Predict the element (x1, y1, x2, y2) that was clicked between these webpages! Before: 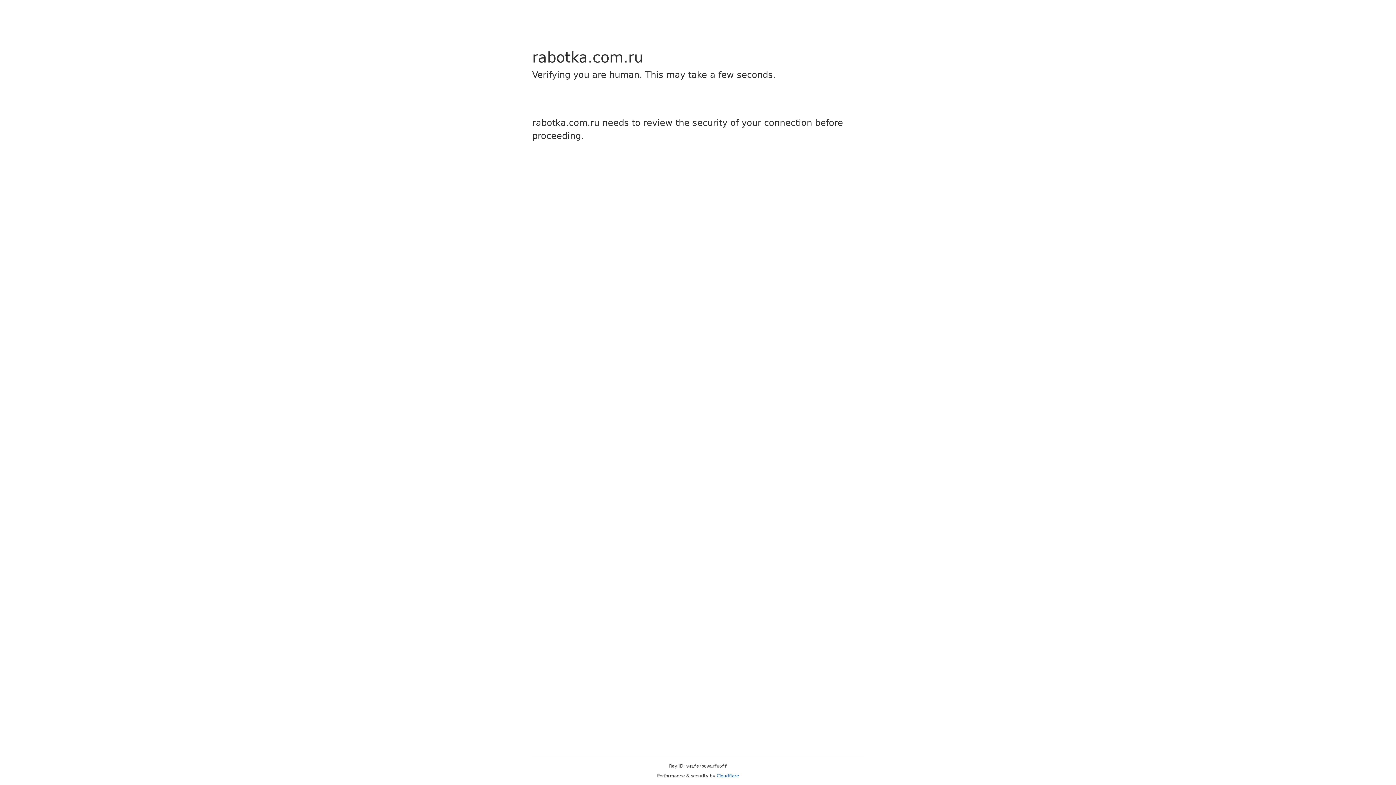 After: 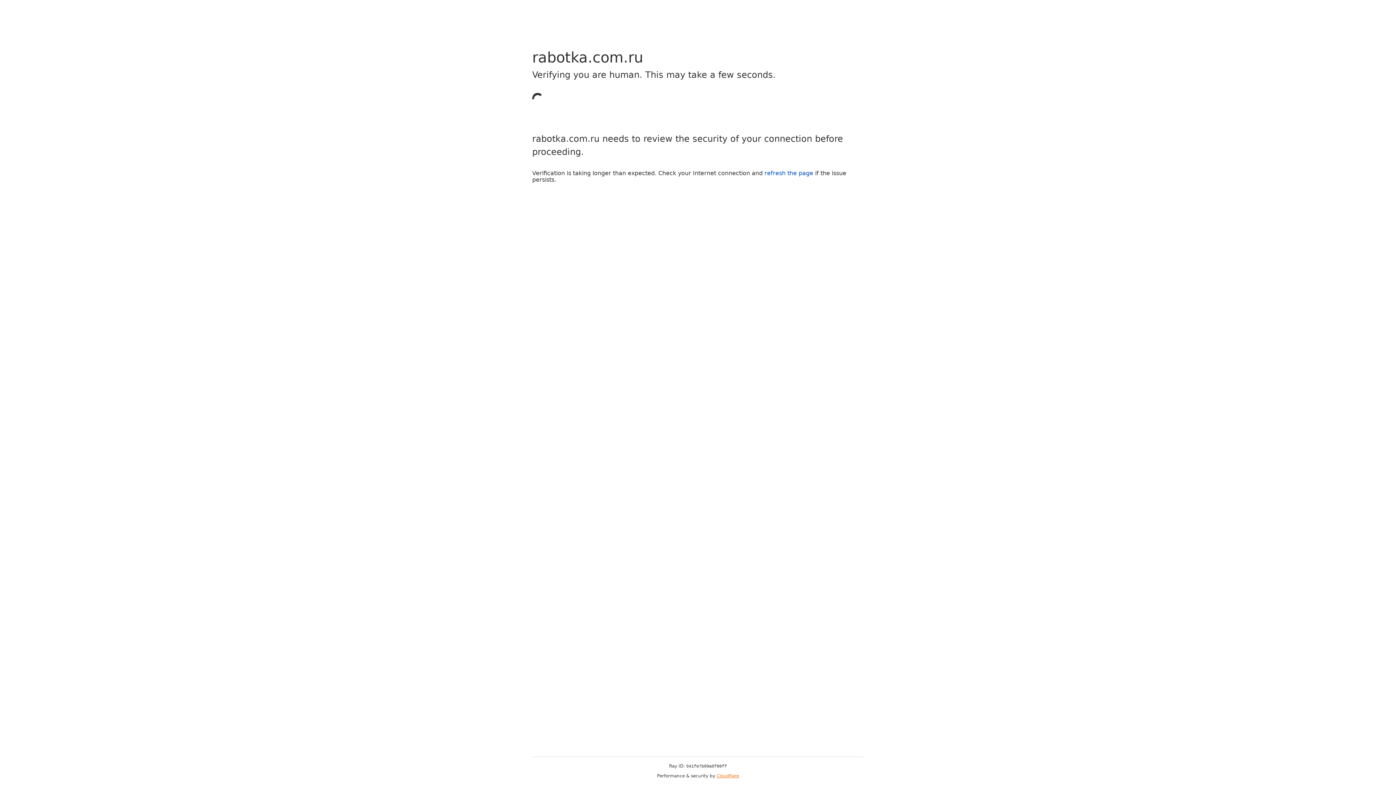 Action: bbox: (716, 773, 739, 778) label: Cloudflare